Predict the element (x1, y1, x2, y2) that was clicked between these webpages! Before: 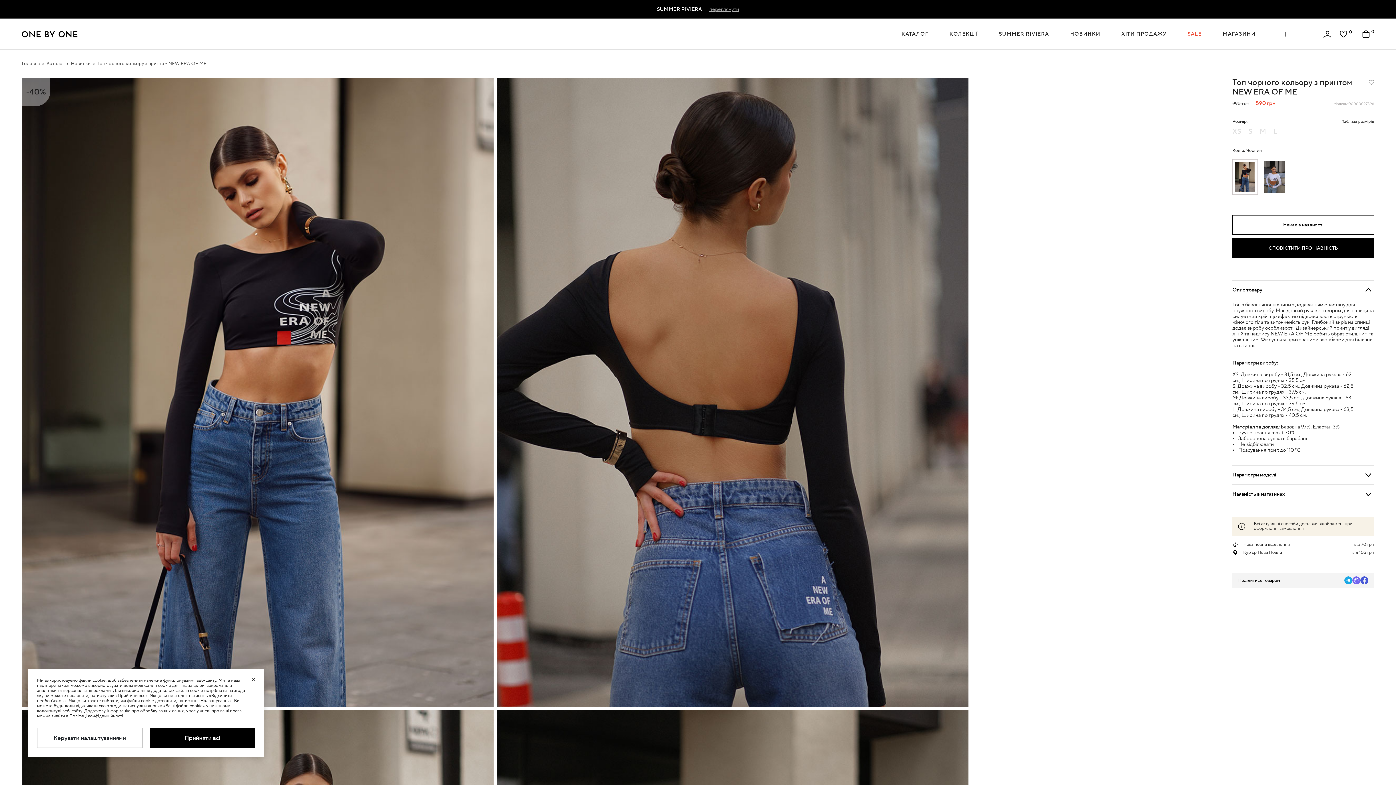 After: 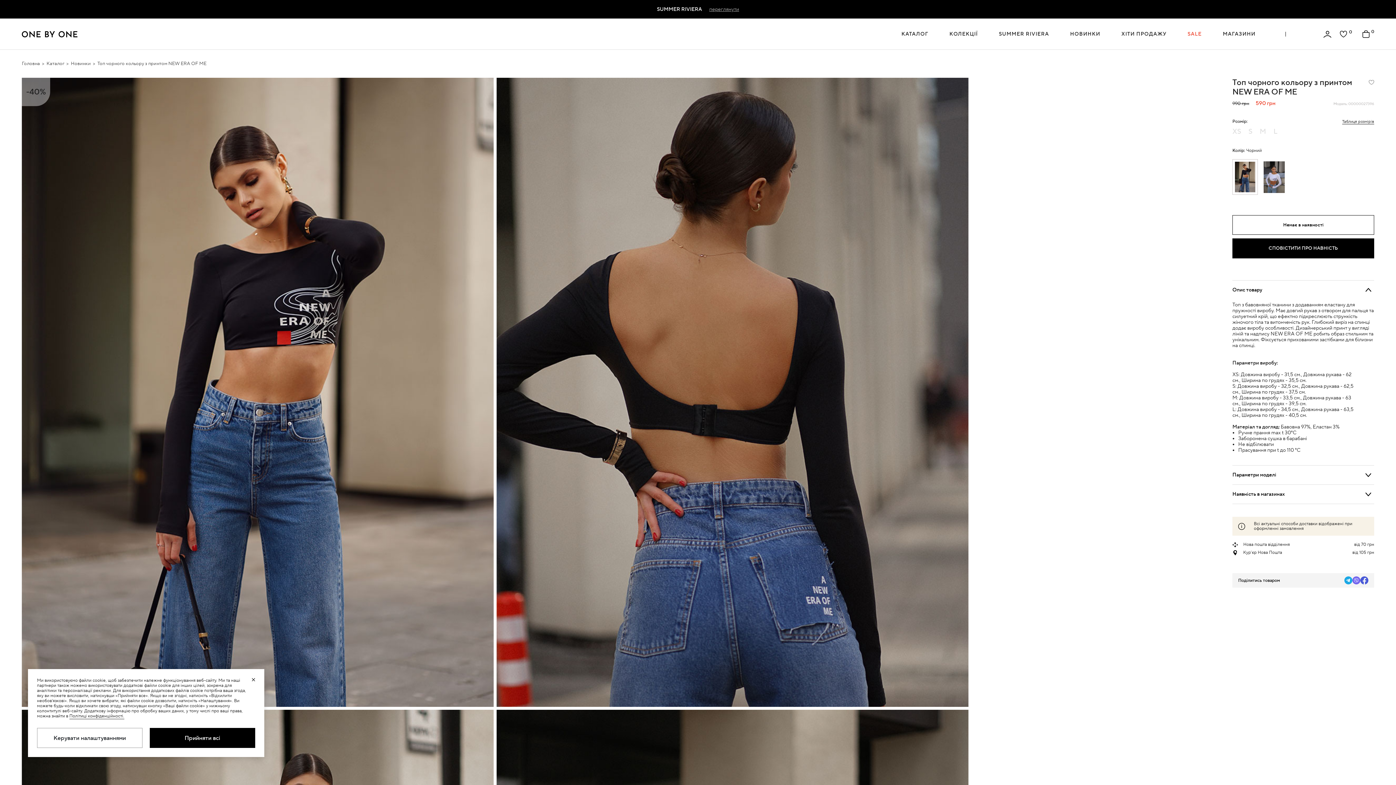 Action: bbox: (1232, 159, 1258, 194) label: 1 / 2